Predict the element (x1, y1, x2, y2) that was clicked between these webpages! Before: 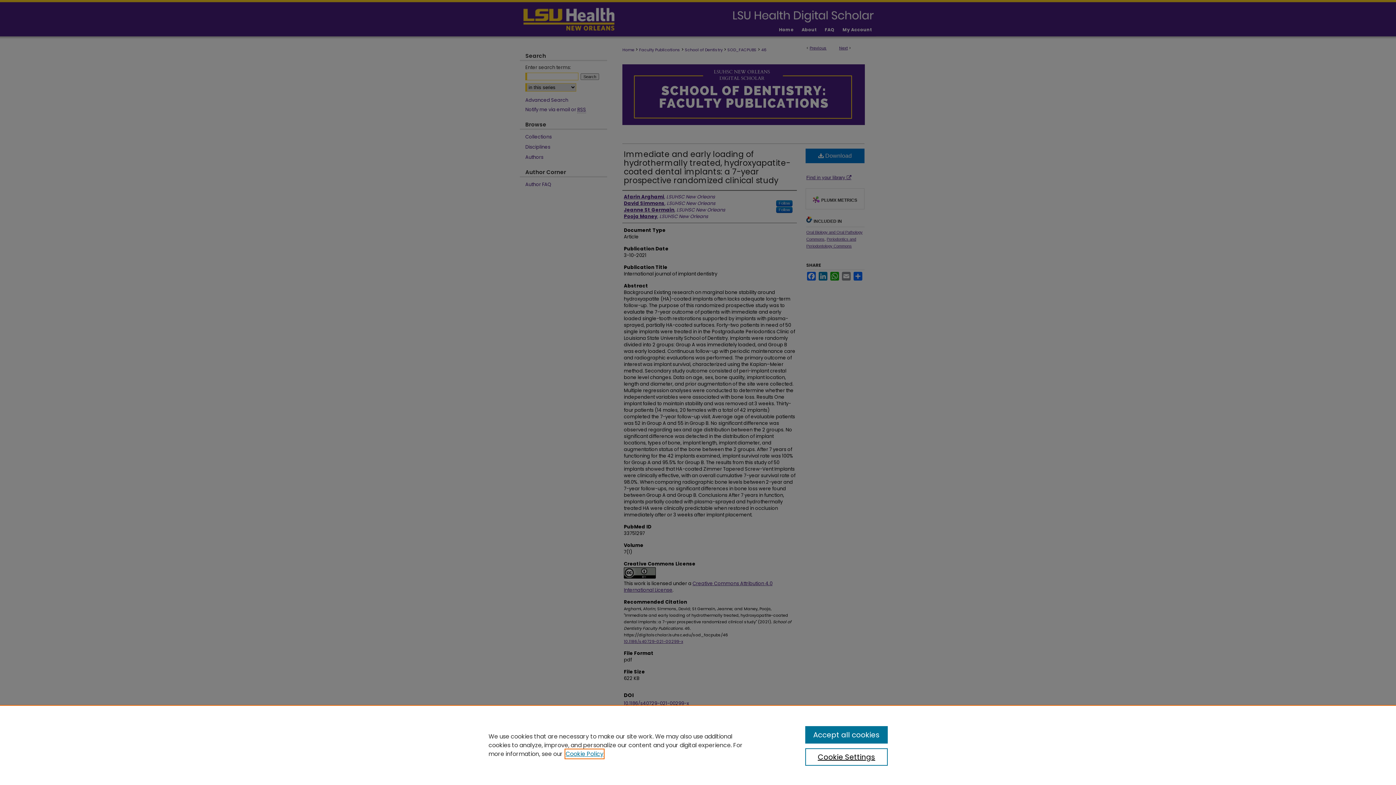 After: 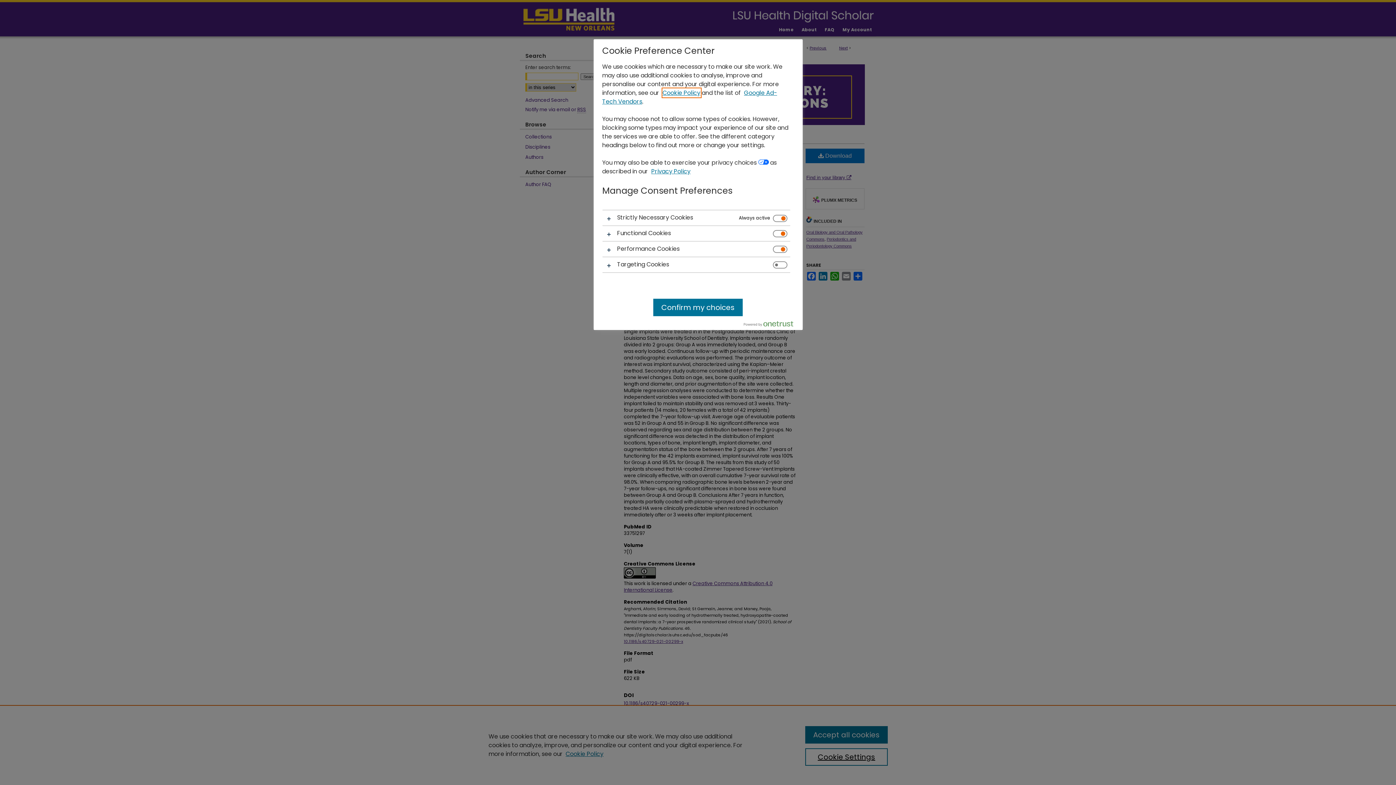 Action: label: Cookie Settings bbox: (805, 748, 887, 766)